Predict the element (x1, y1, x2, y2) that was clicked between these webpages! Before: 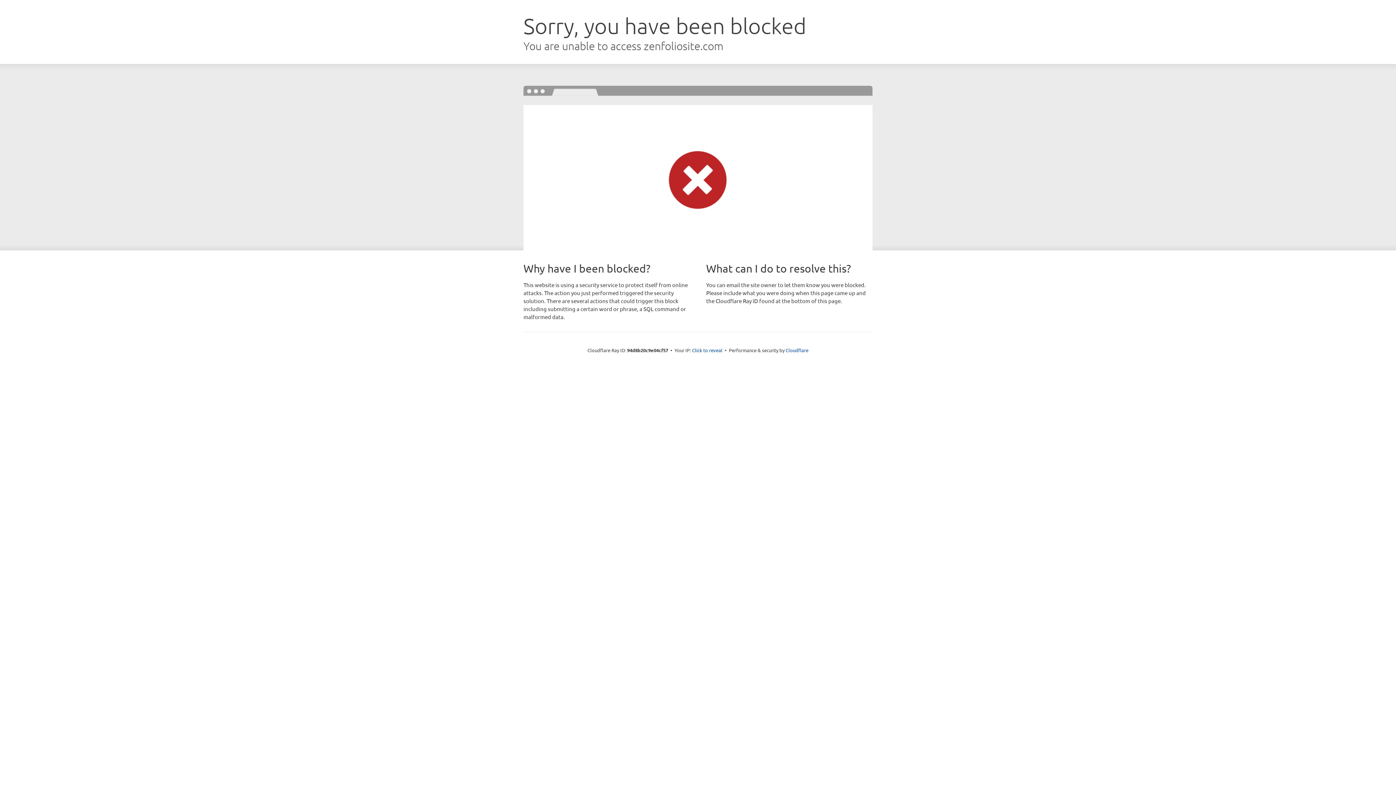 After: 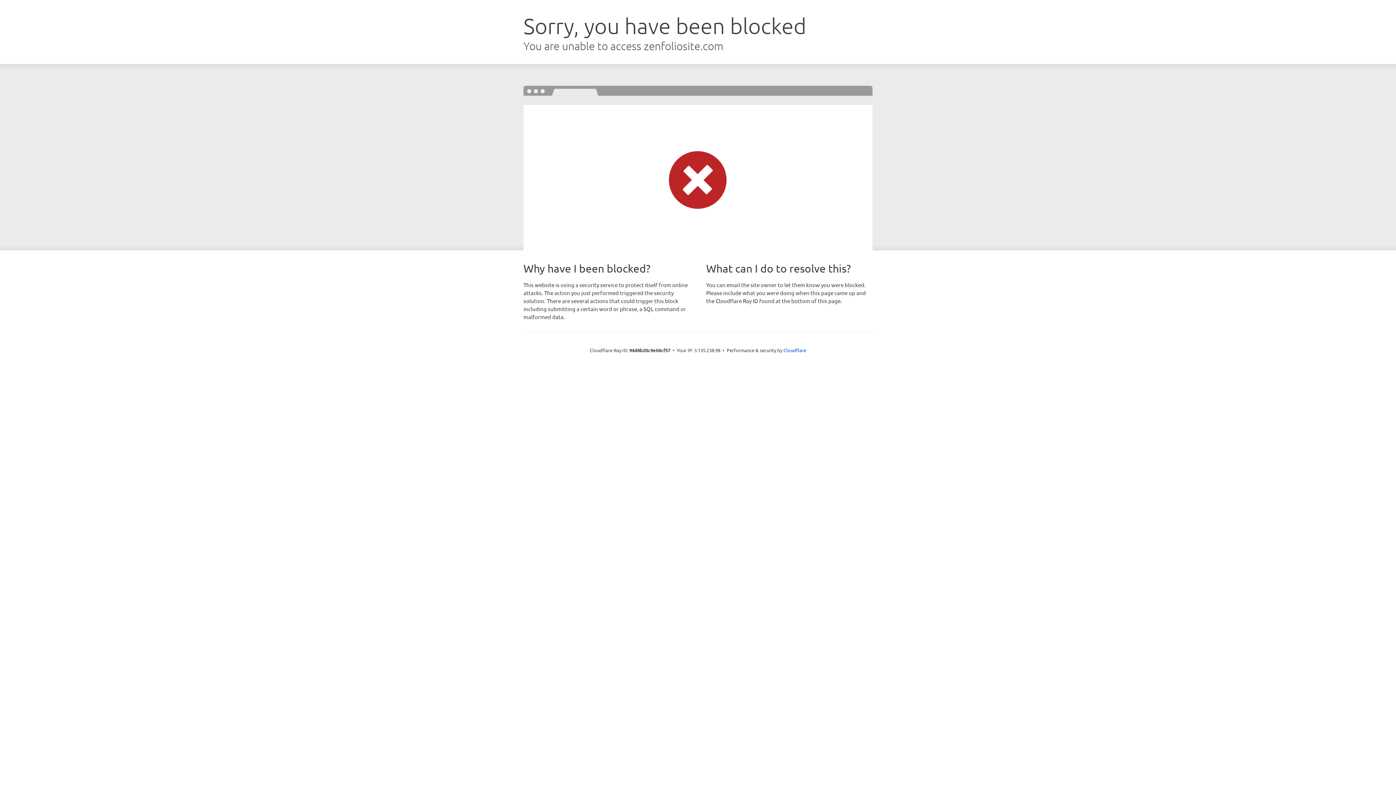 Action: label: Click to reveal bbox: (692, 346, 722, 353)